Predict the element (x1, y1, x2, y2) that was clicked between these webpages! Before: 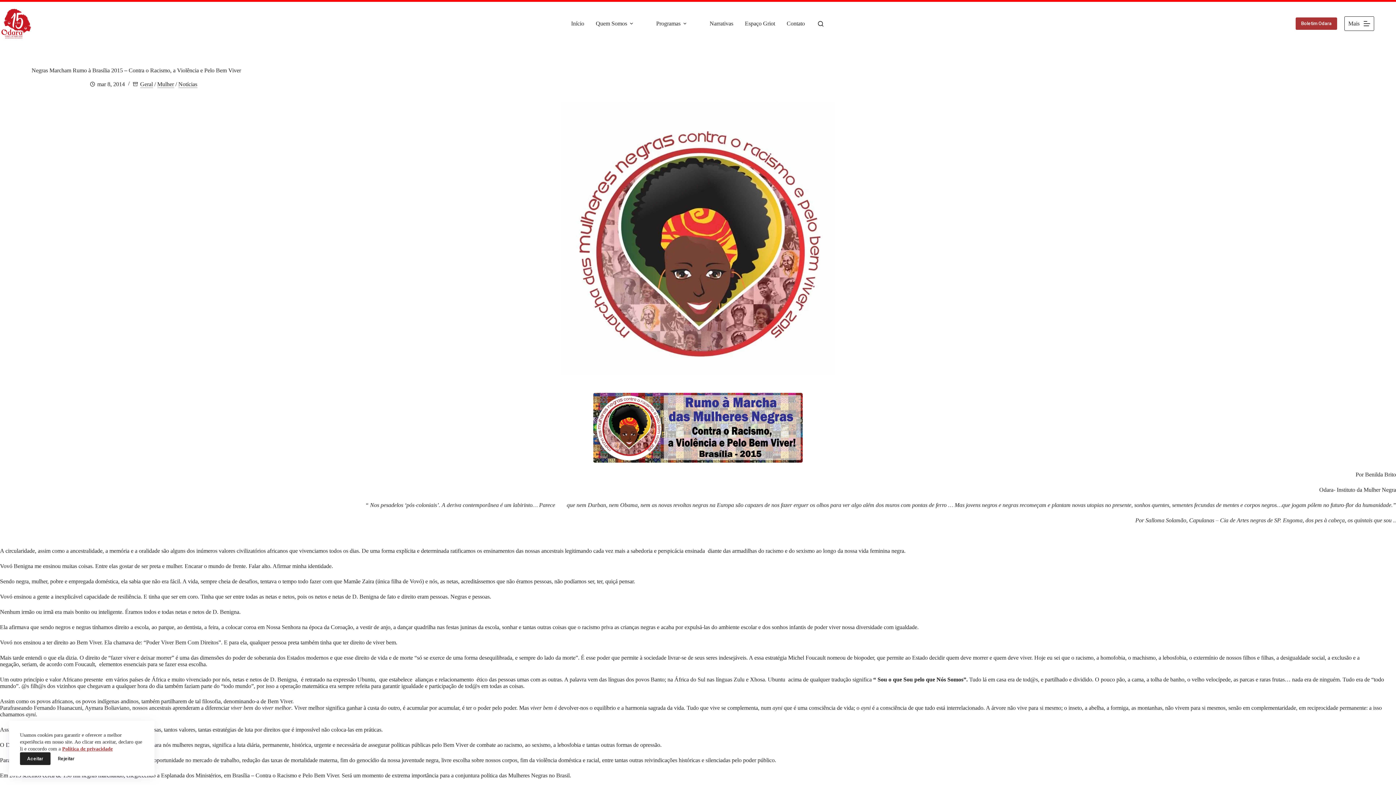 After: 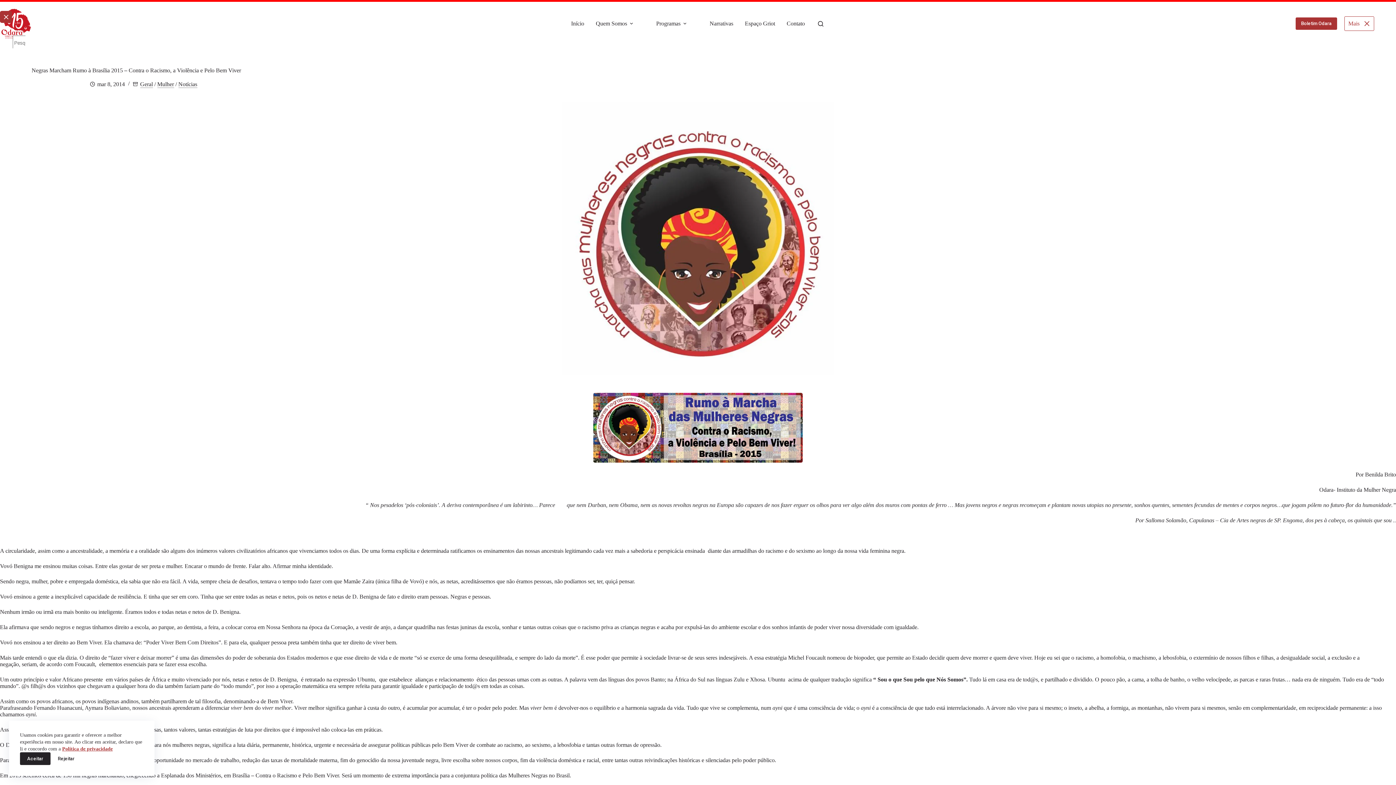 Action: bbox: (1344, 16, 1374, 30) label: Mais